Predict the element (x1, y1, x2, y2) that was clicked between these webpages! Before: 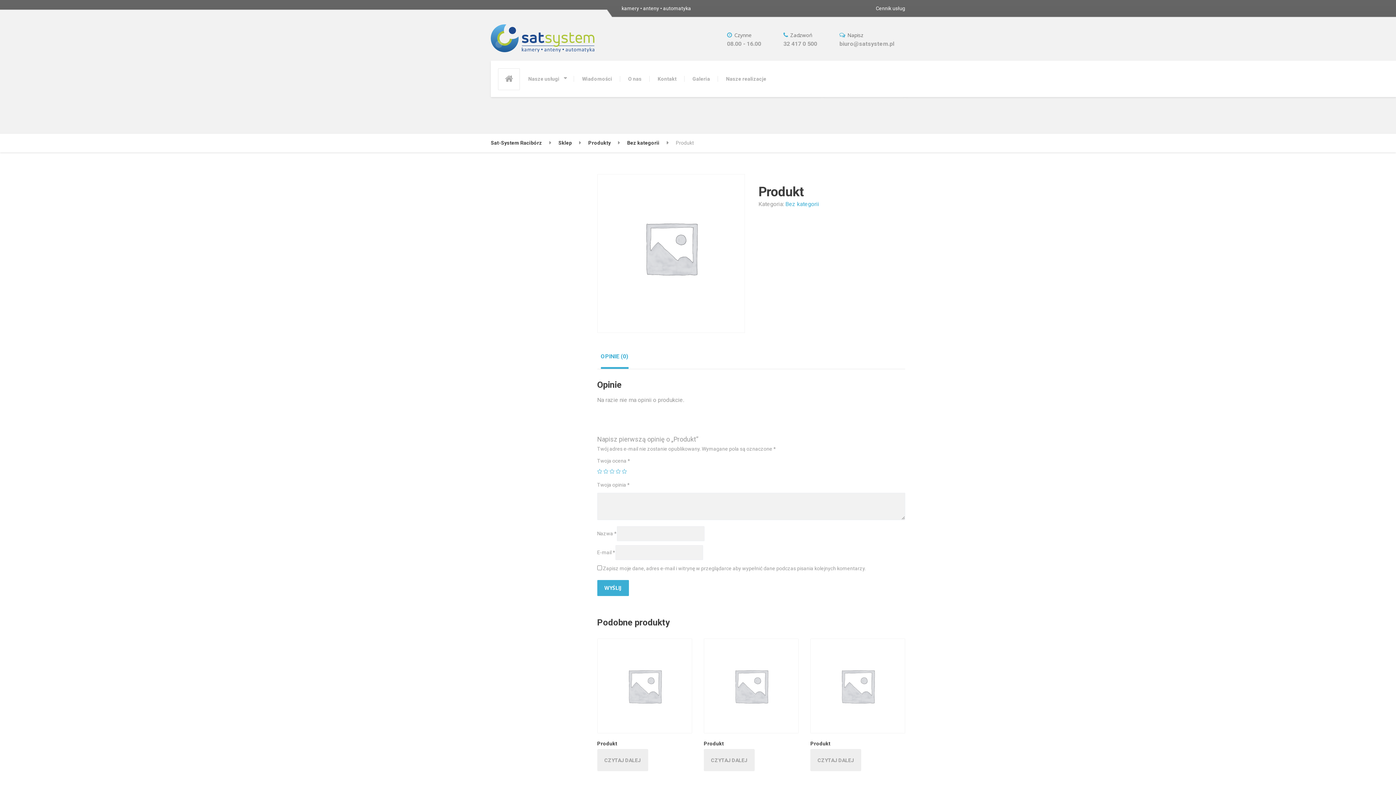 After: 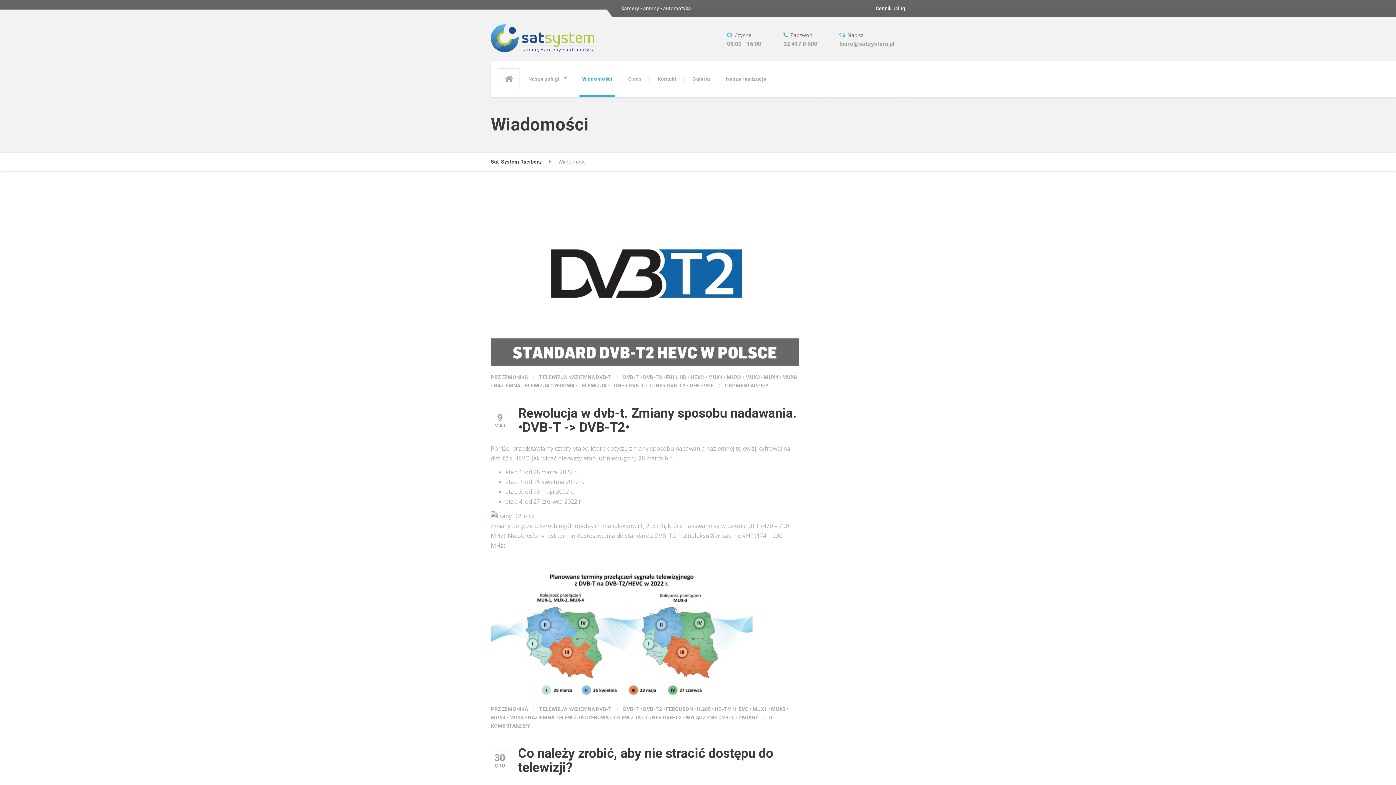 Action: label: Wiadomości bbox: (574, 60, 620, 97)